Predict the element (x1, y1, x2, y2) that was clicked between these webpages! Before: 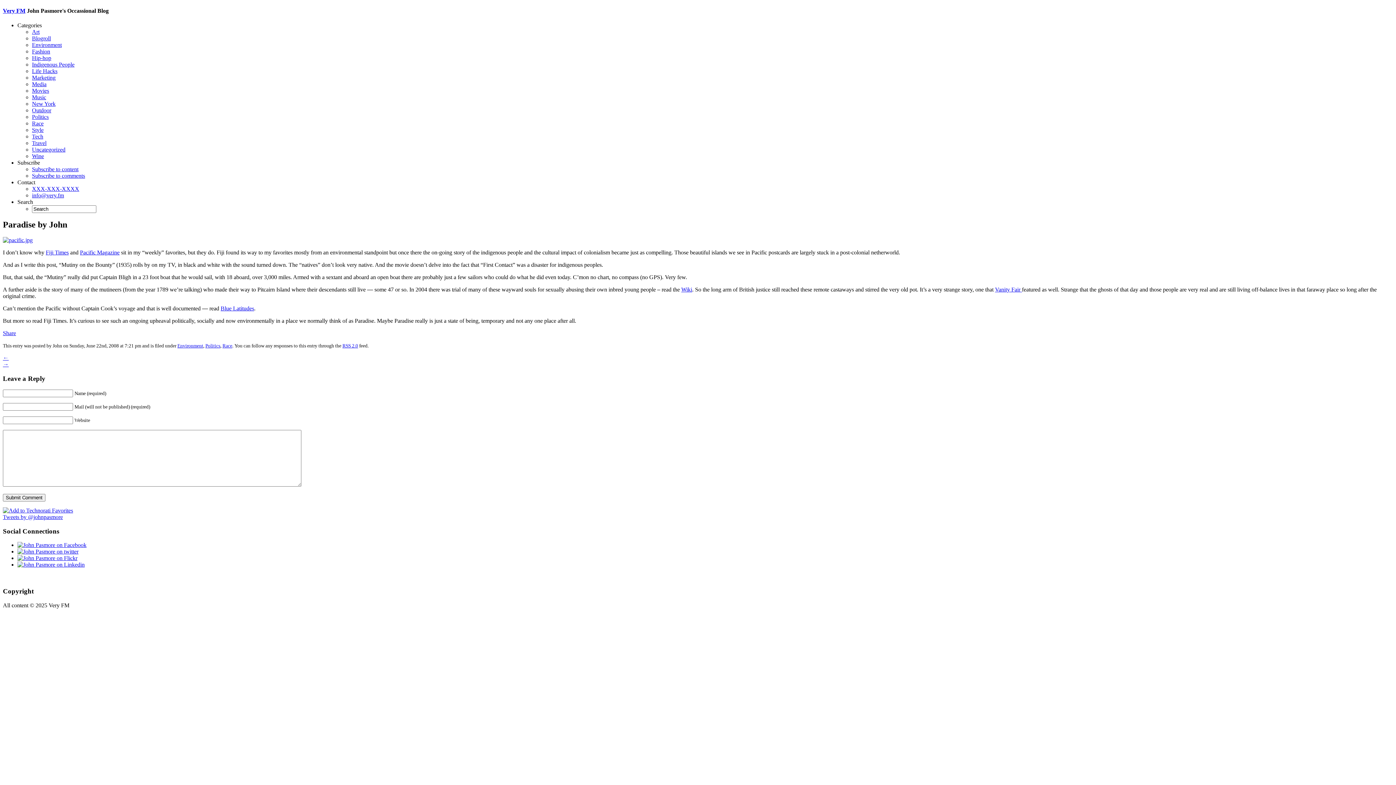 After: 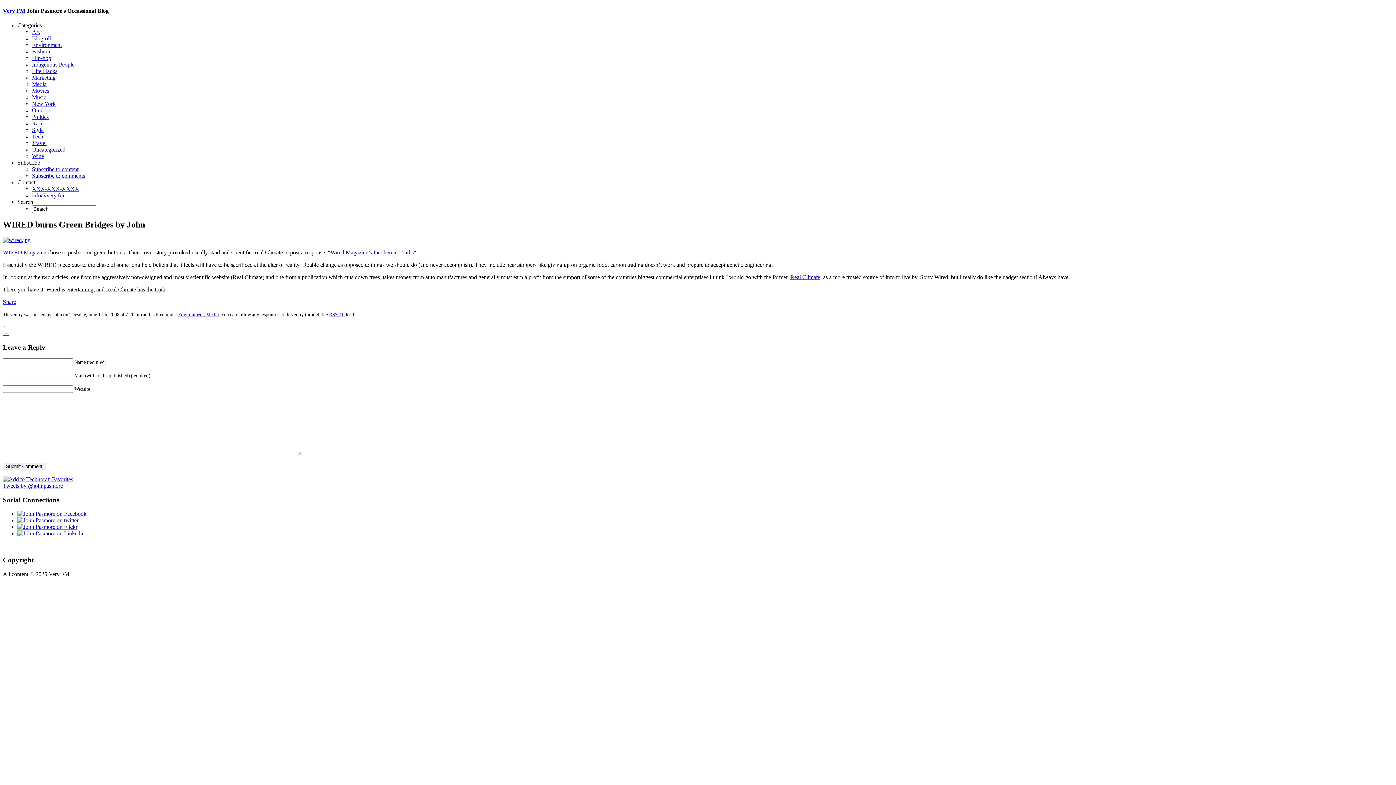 Action: label: → bbox: (2, 361, 8, 367)